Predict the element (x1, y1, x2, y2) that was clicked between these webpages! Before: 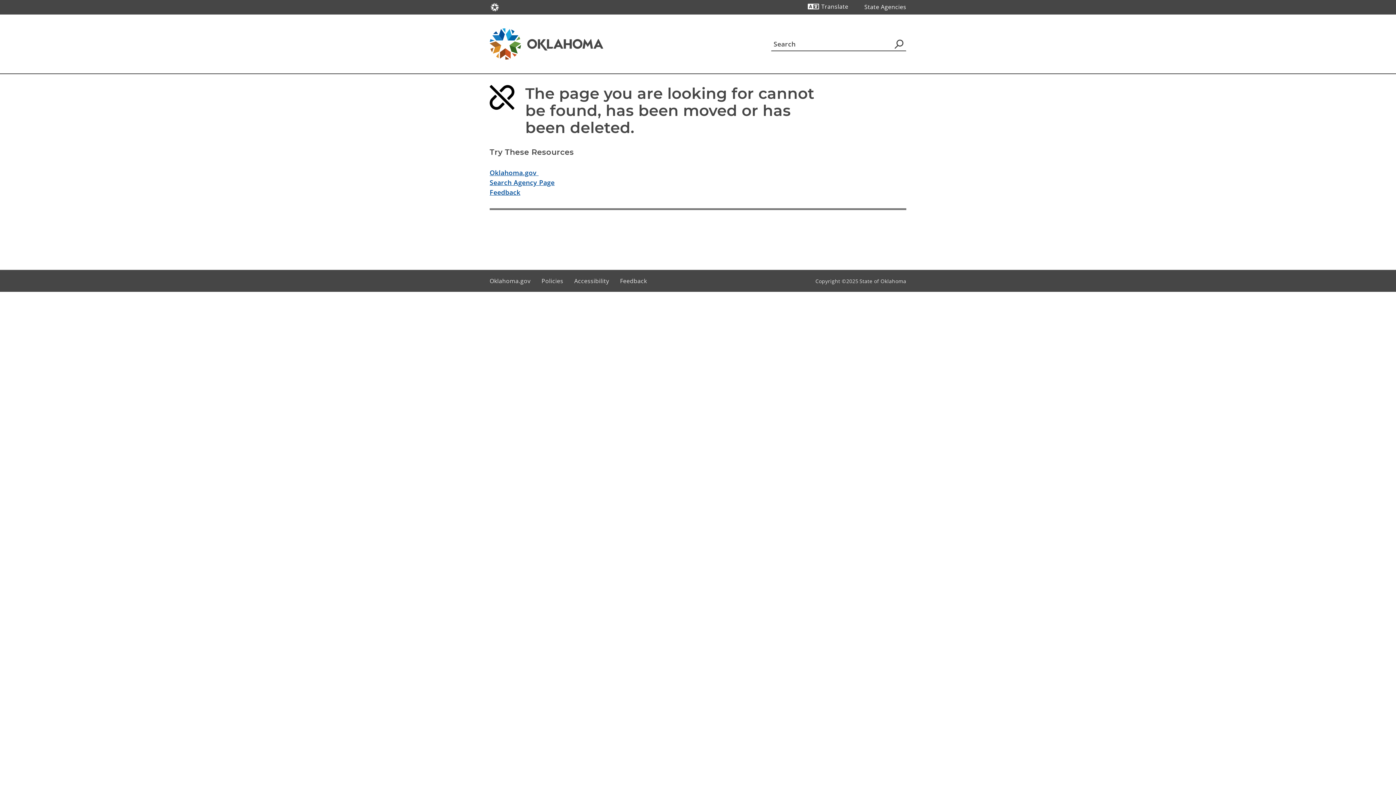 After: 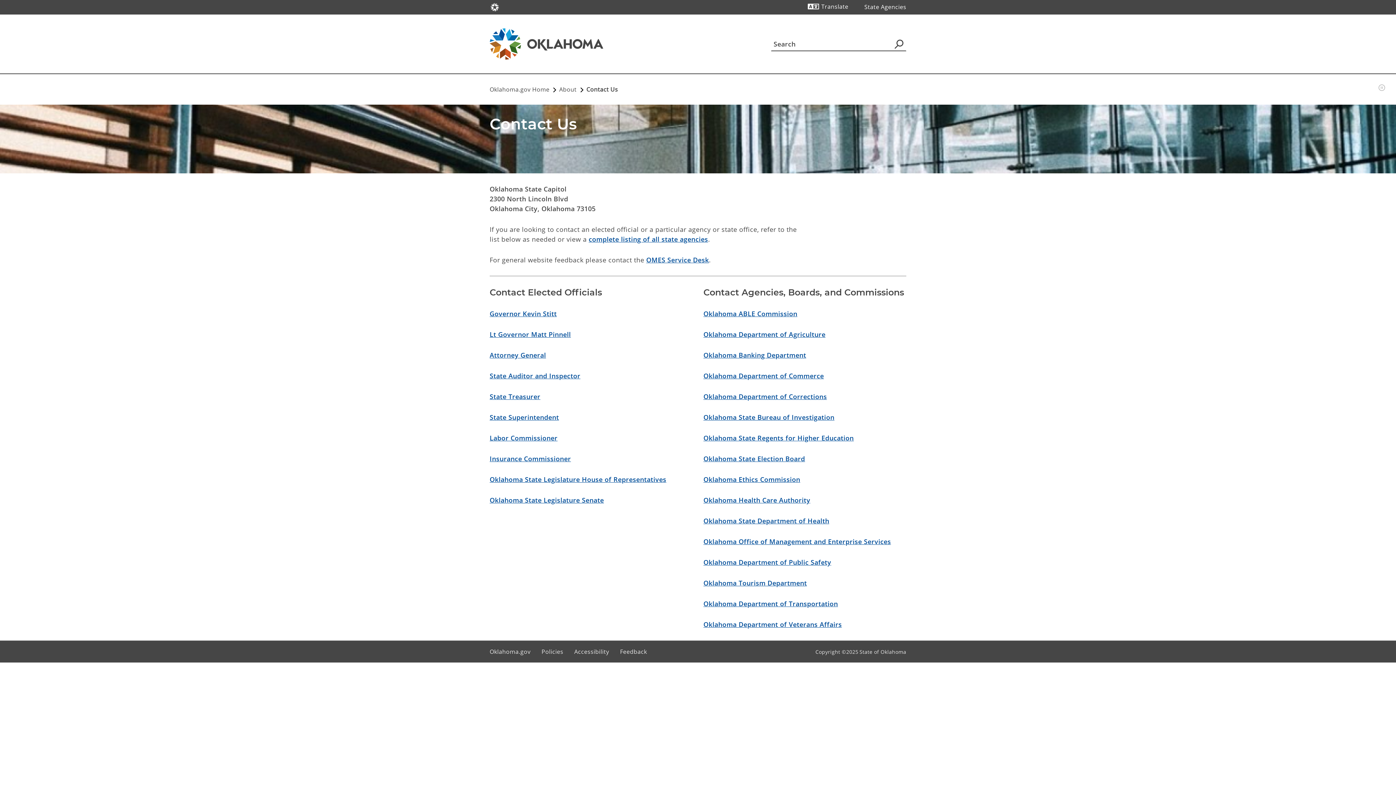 Action: label: Feedback bbox: (489, 188, 520, 196)